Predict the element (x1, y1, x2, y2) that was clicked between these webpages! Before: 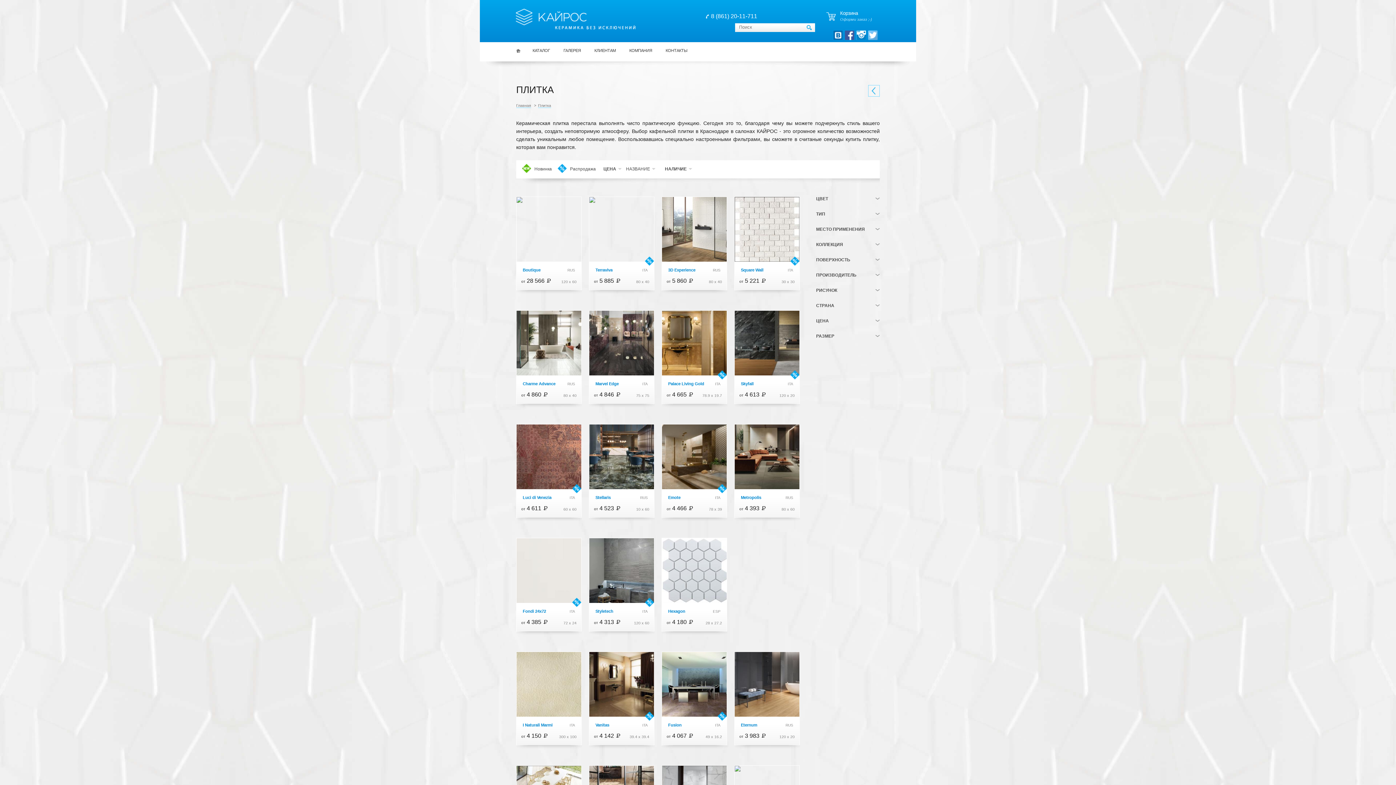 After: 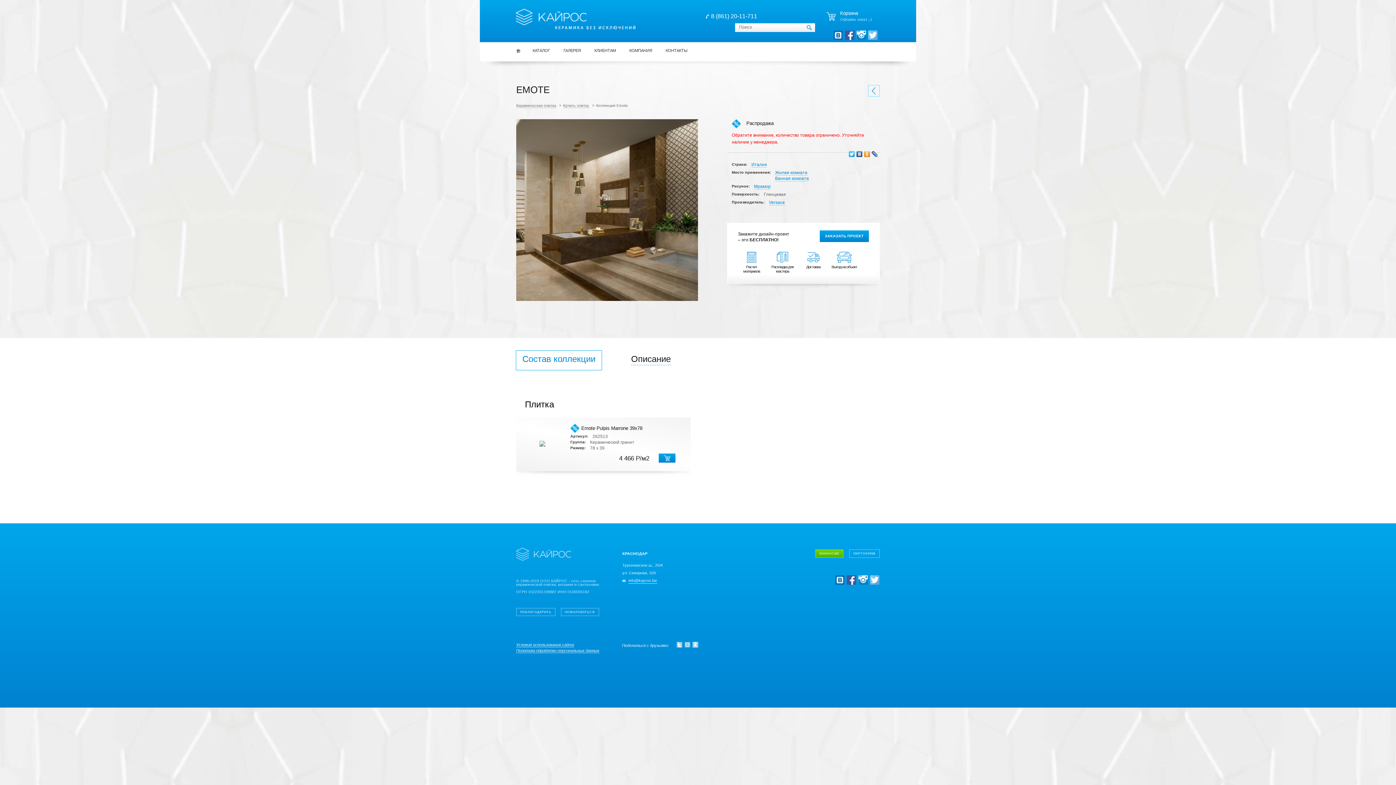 Action: bbox: (668, 496, 680, 500) label: Emote